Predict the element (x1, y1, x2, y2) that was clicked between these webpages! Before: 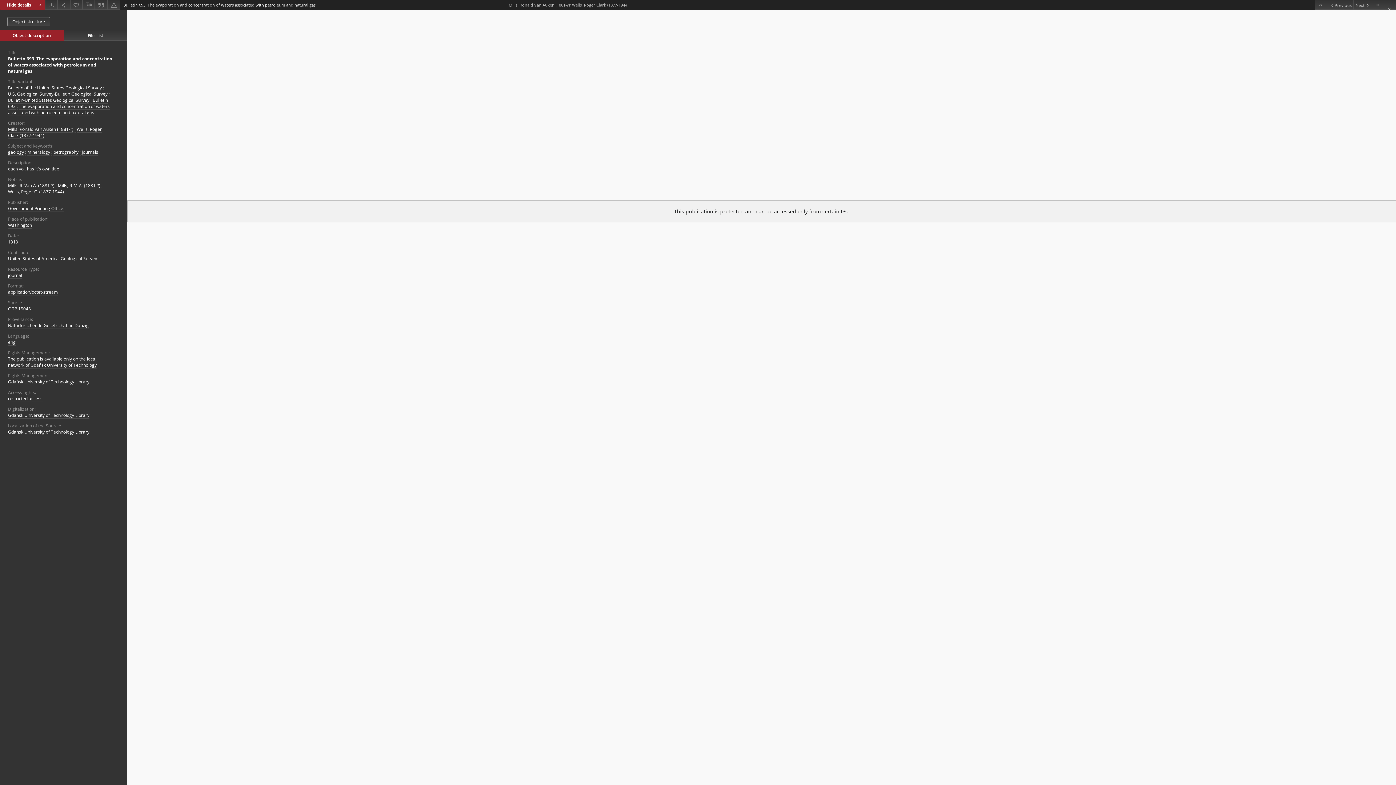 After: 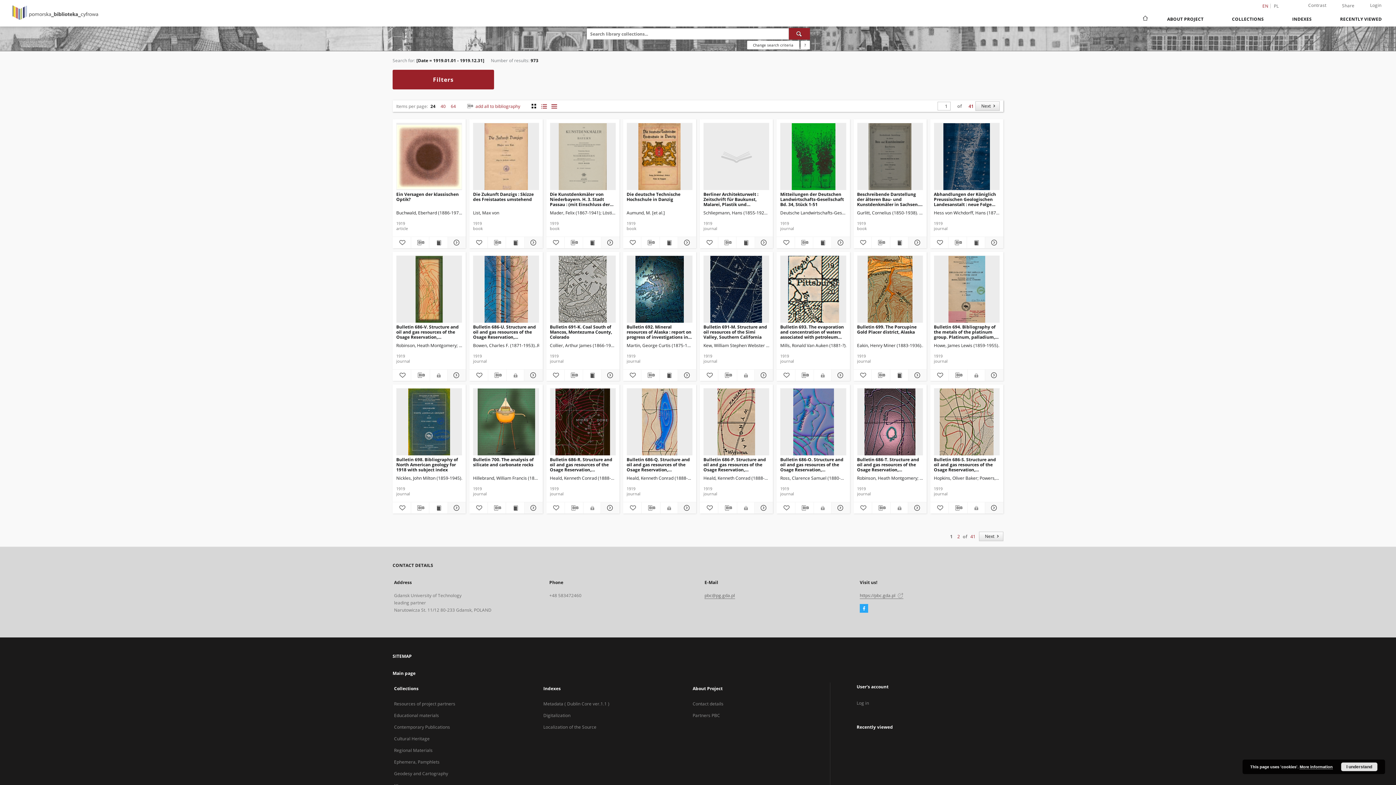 Action: bbox: (8, 239, 18, 245) label: Jan 1, 1919 - Dec 31, 1919